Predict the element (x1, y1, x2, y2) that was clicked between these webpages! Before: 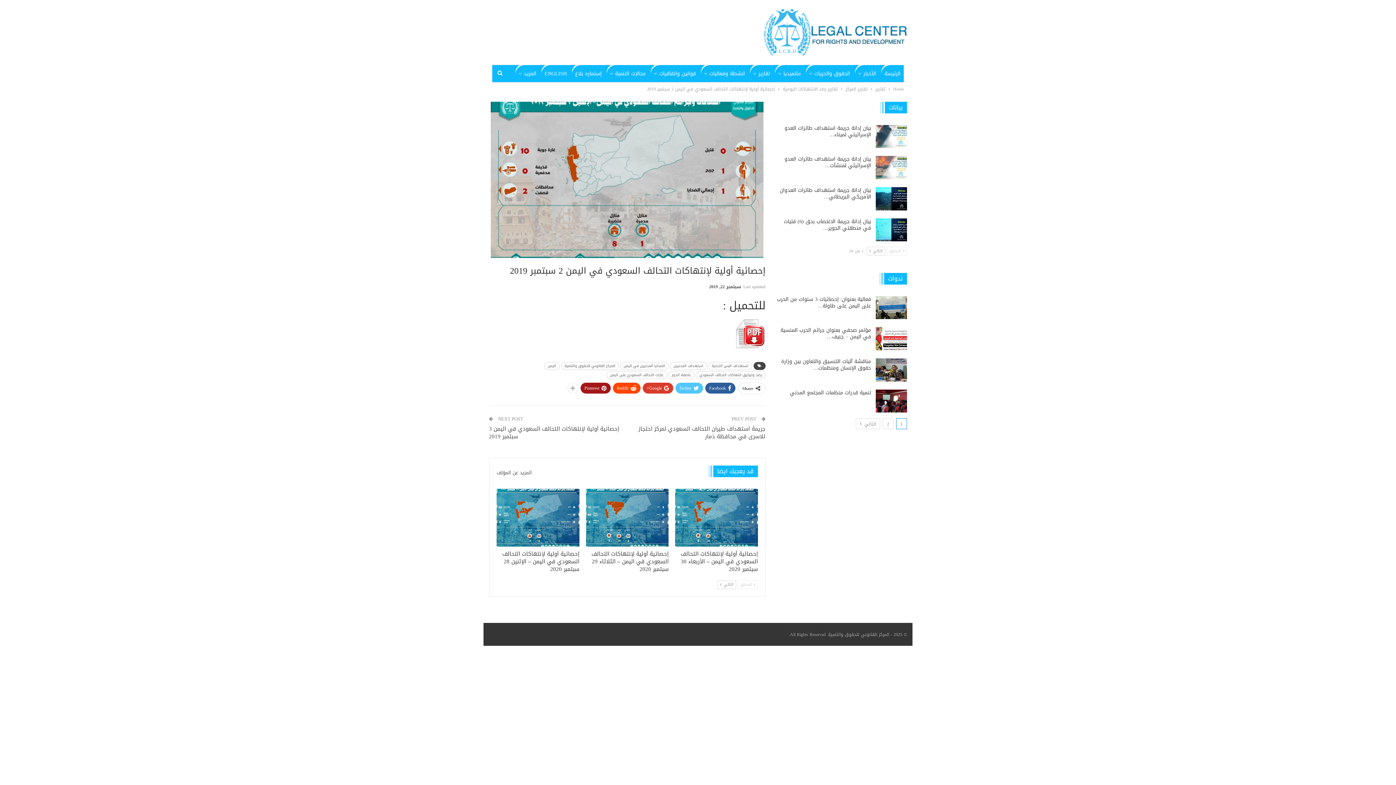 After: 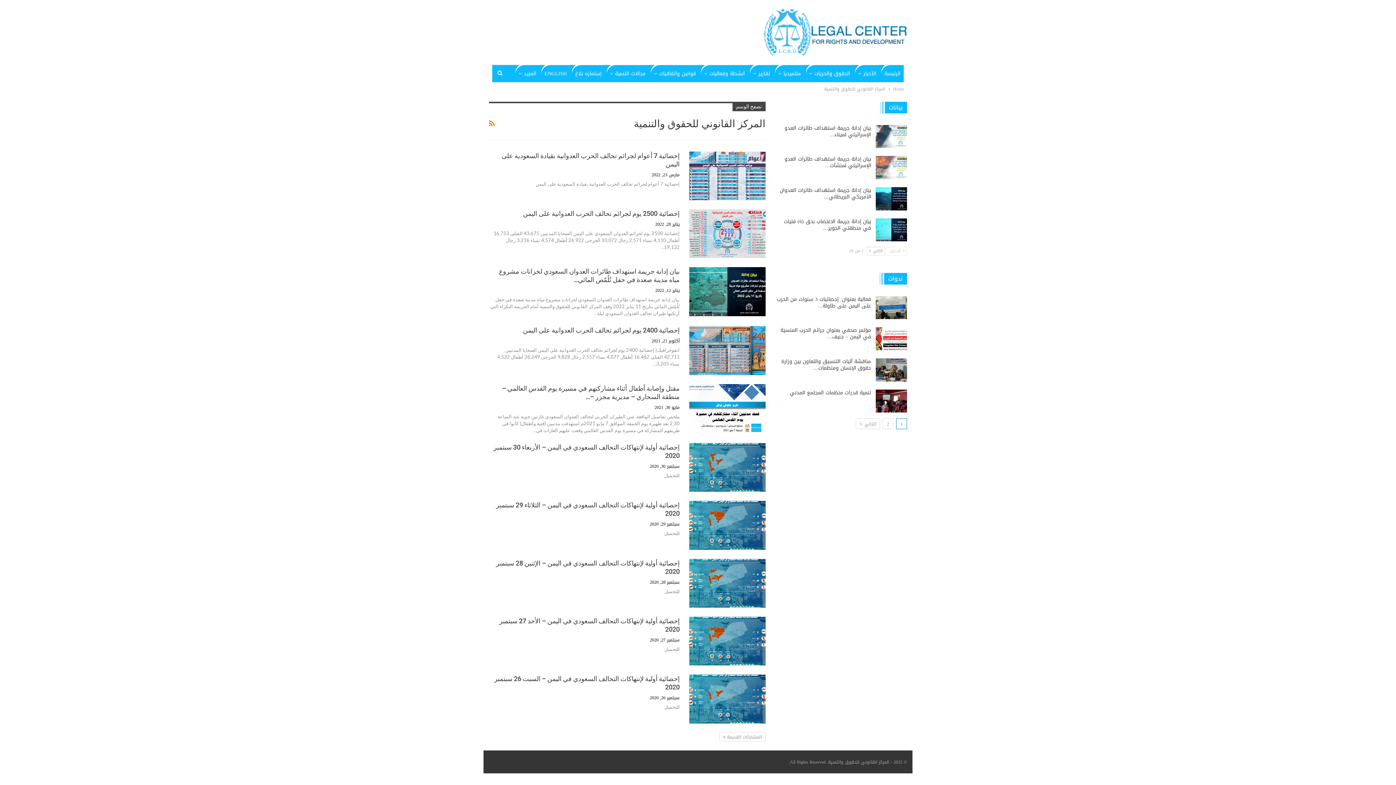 Action: label: المركز القانوني للحقوق والتنمية bbox: (560, 362, 619, 370)